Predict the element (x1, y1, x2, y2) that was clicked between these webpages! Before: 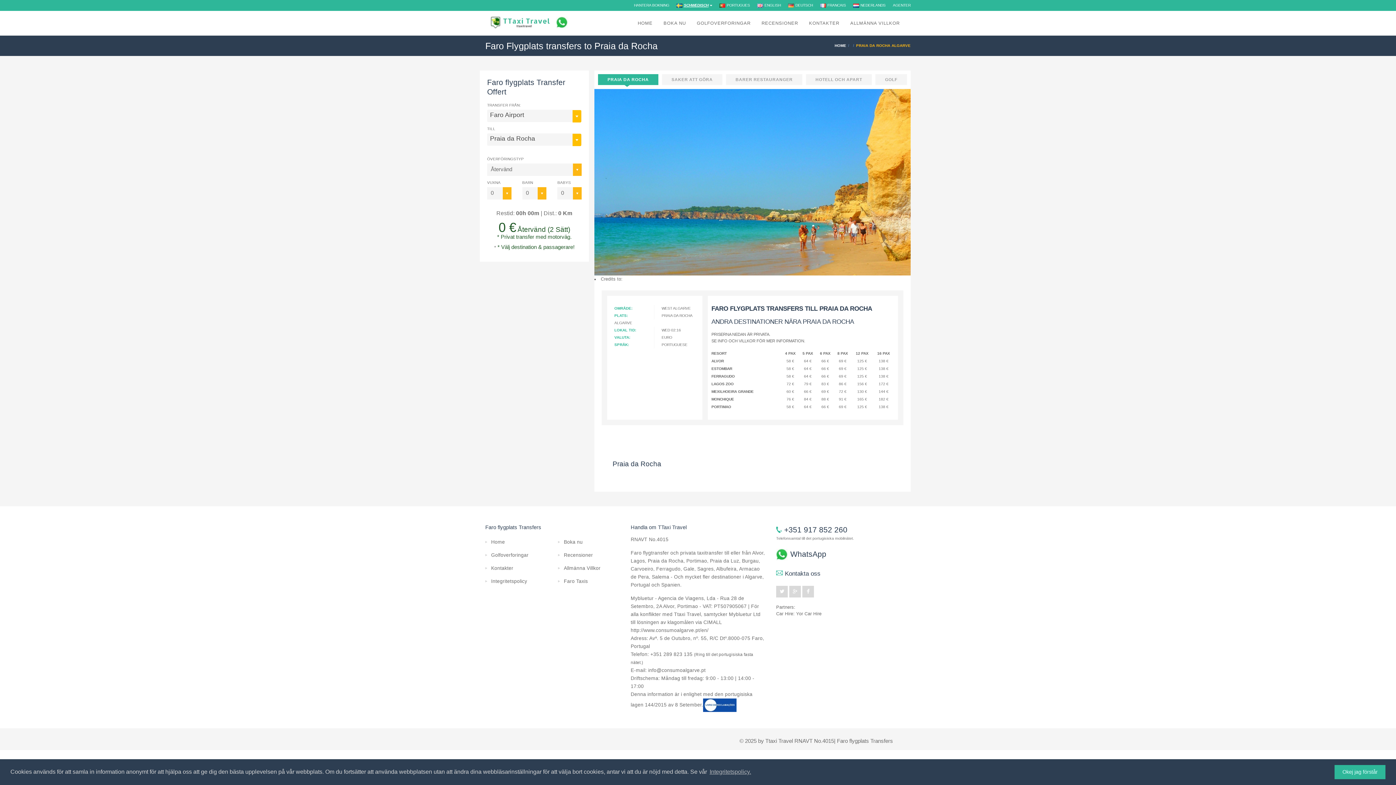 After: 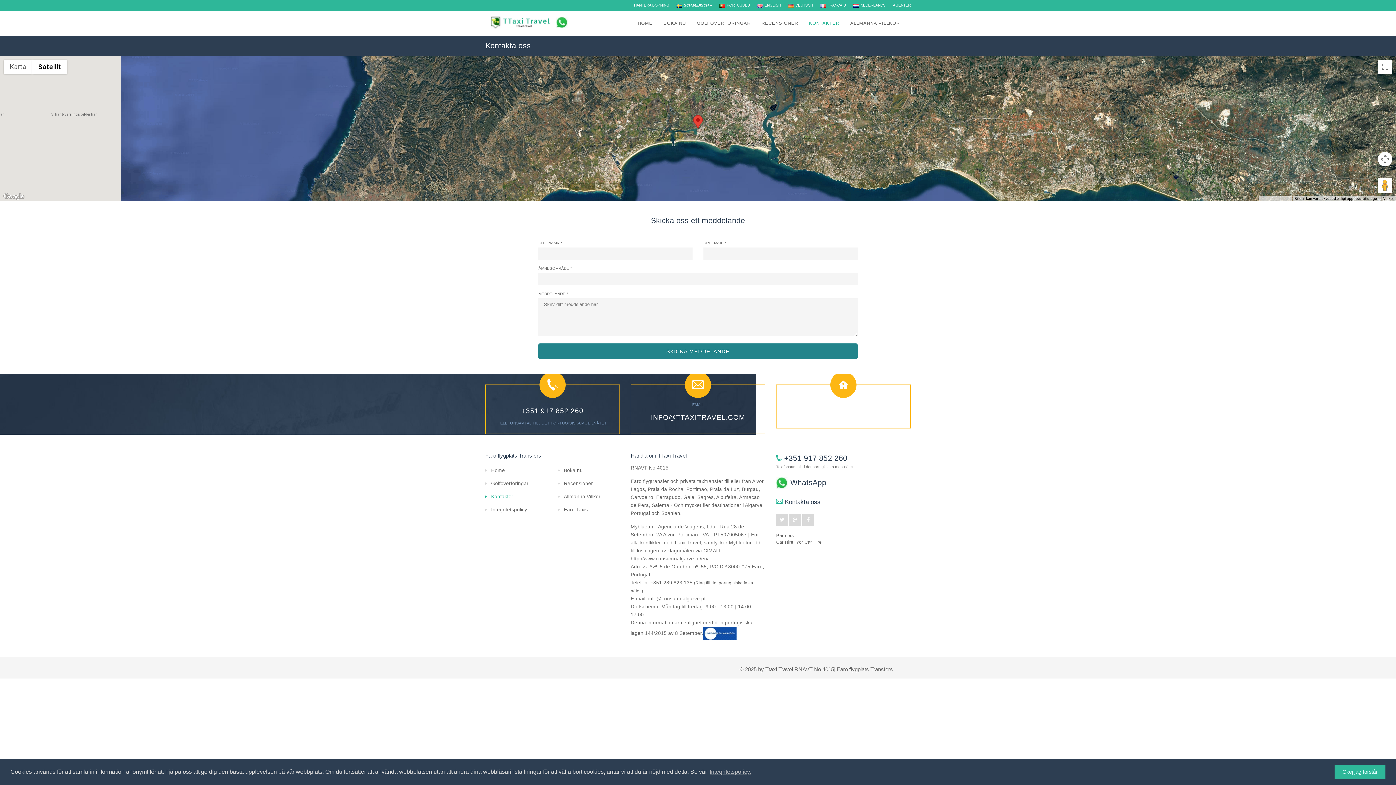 Action: bbox: (491, 565, 513, 571) label: Kontakter